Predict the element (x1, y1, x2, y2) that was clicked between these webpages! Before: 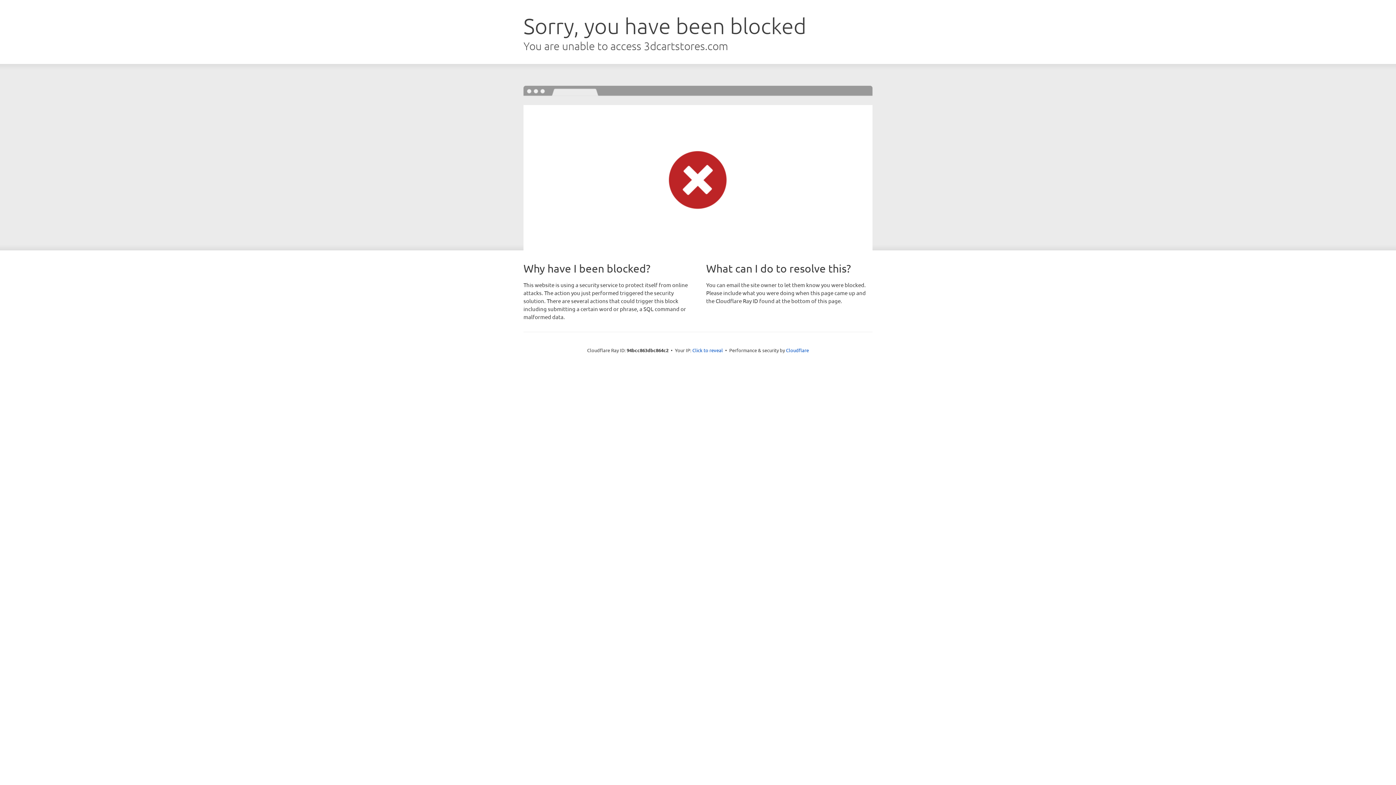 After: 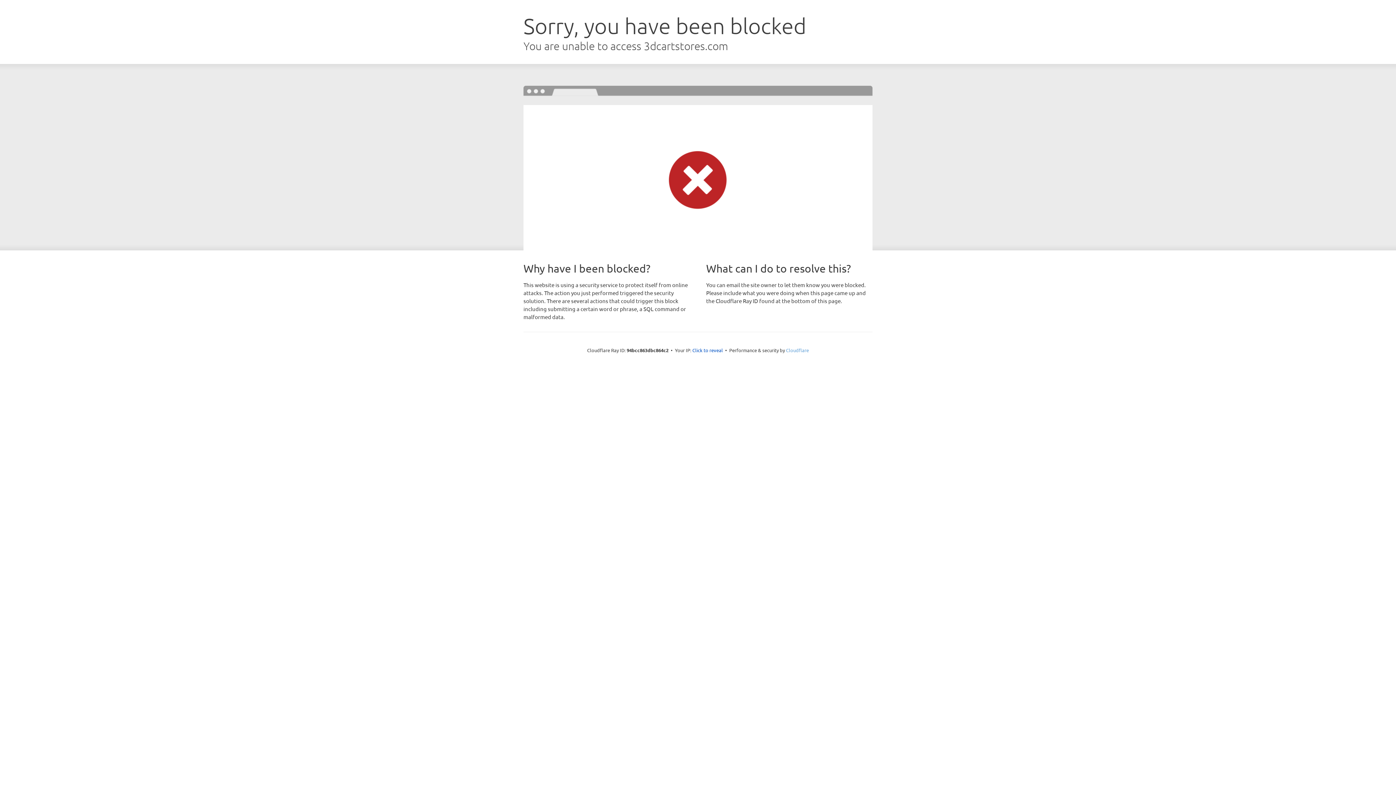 Action: bbox: (786, 347, 809, 353) label: Cloudflare